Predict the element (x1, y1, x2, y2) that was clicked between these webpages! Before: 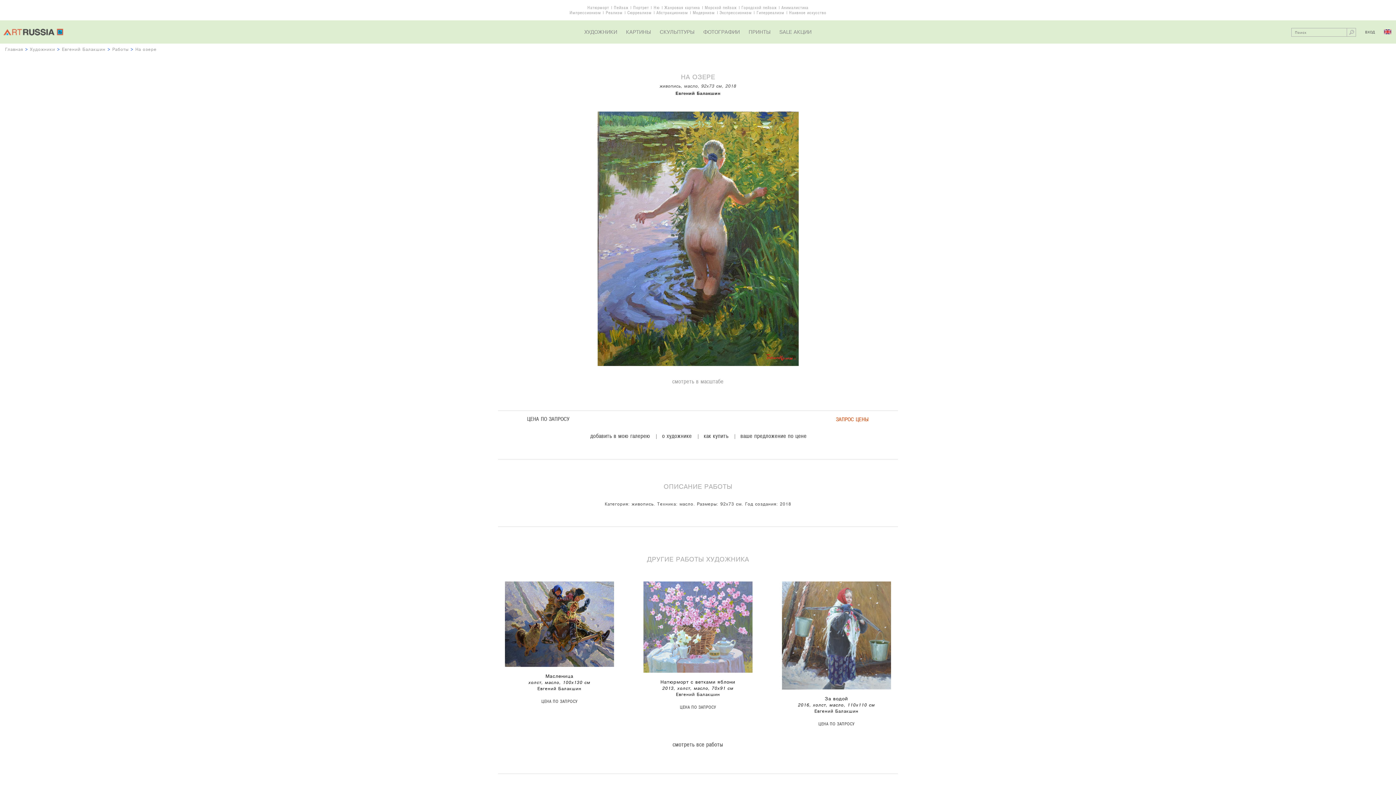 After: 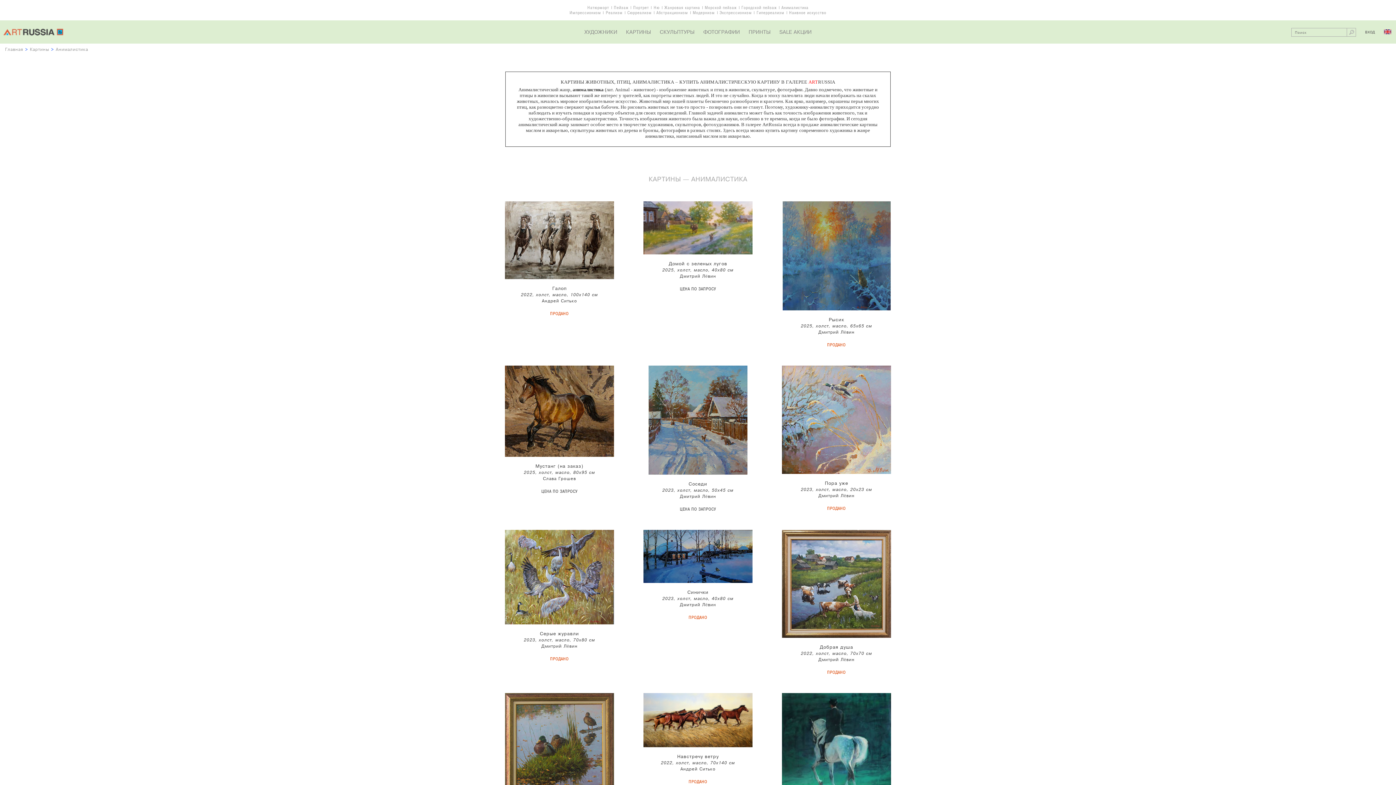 Action: label: Анималистика bbox: (781, 5, 808, 10)